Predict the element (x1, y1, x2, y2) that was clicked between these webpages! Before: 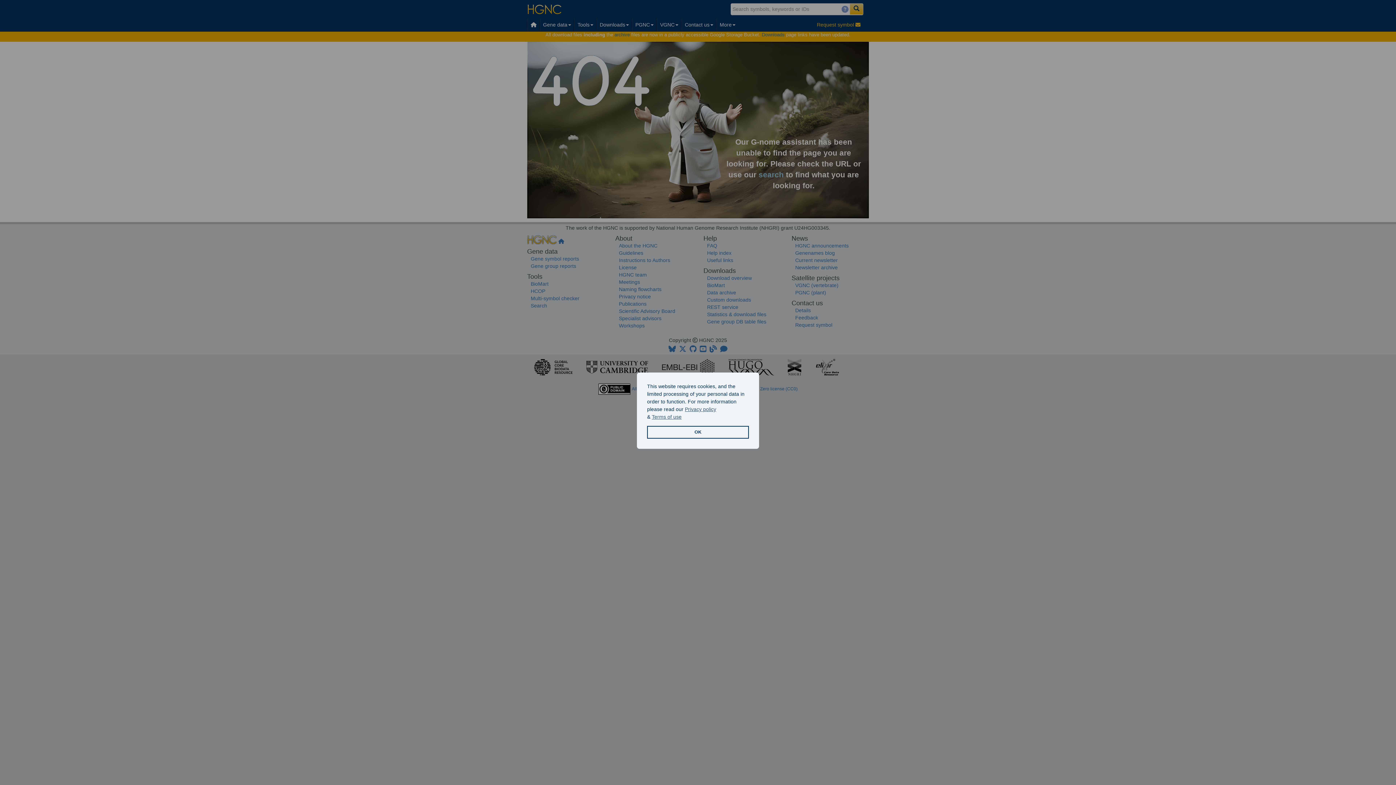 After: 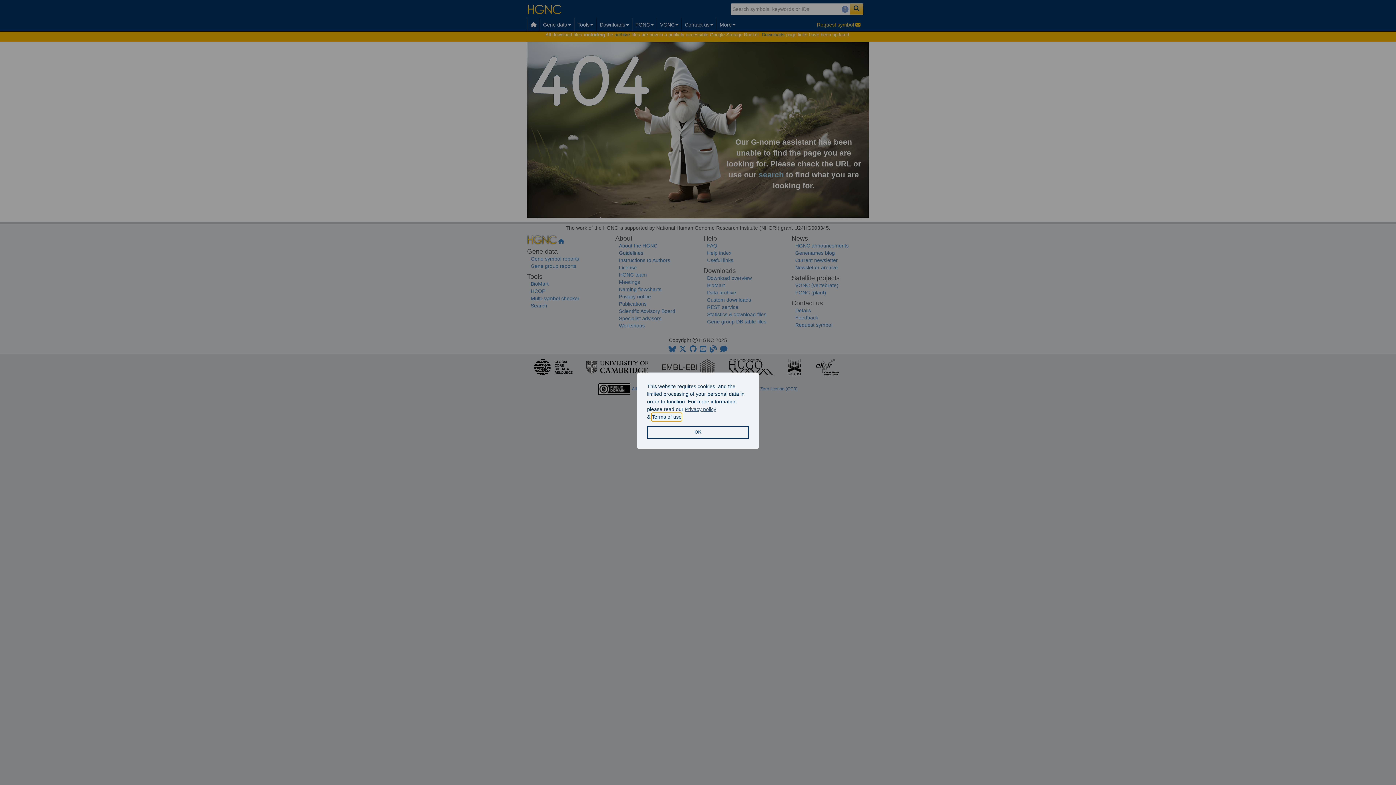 Action: label: learn more about our terms of use bbox: (652, 413, 681, 421)